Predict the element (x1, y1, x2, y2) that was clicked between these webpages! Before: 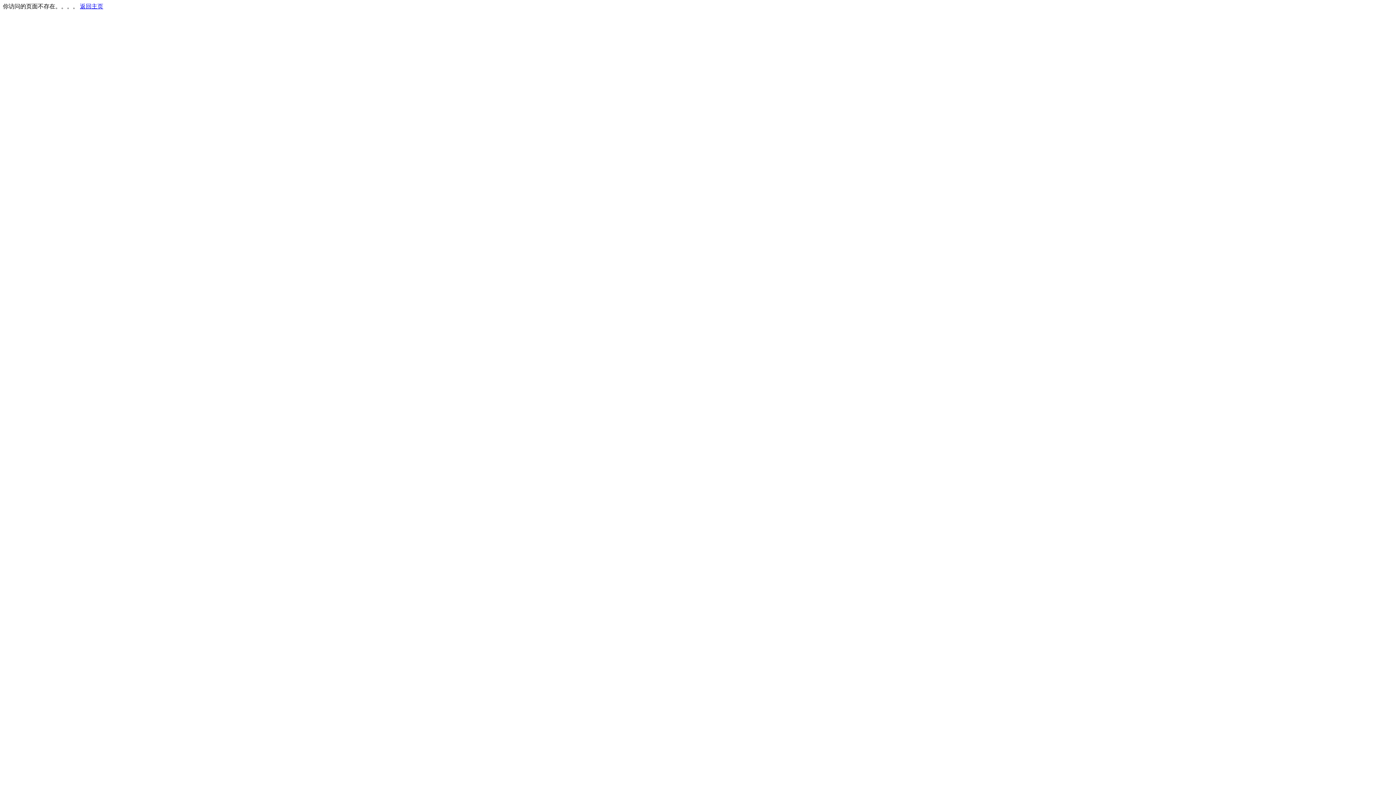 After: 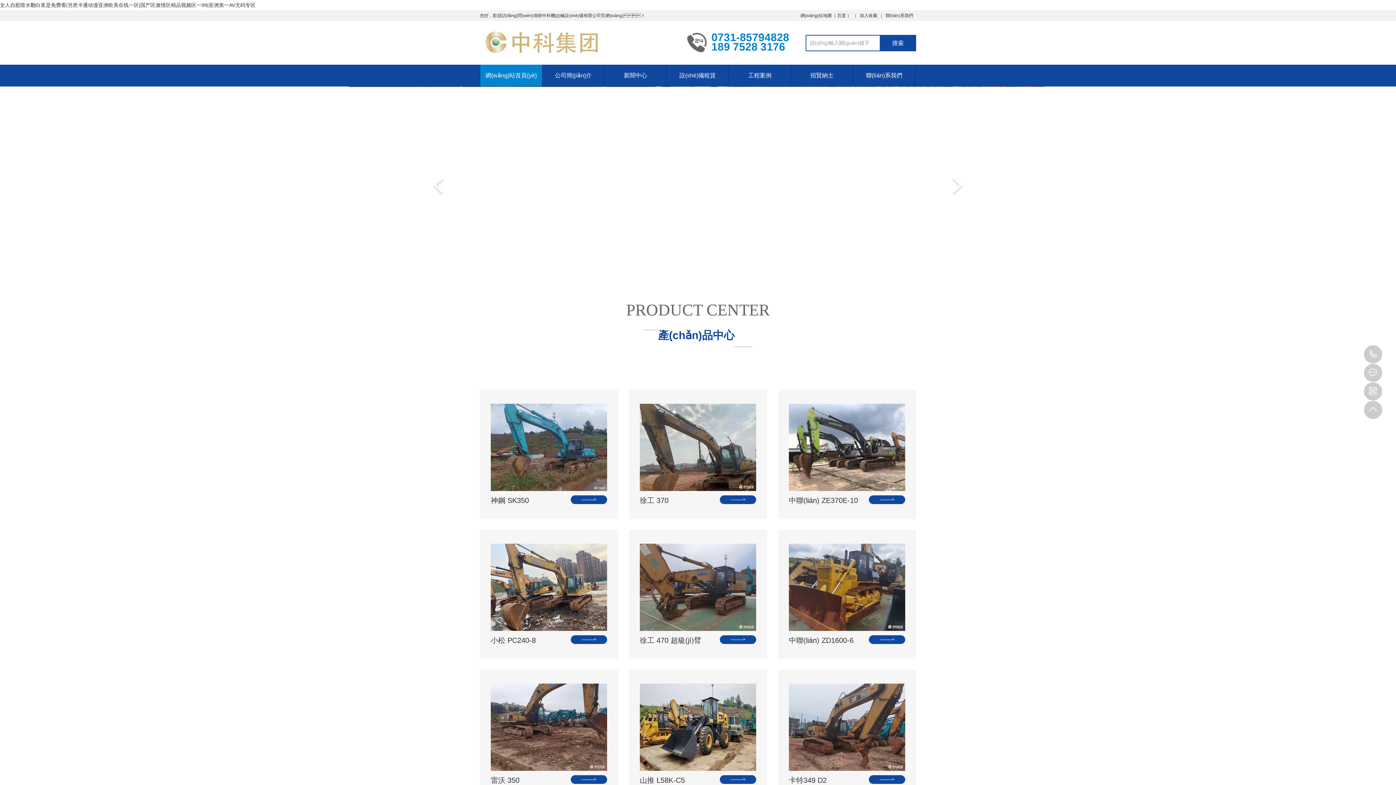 Action: label: 返回主页 bbox: (80, 3, 103, 9)